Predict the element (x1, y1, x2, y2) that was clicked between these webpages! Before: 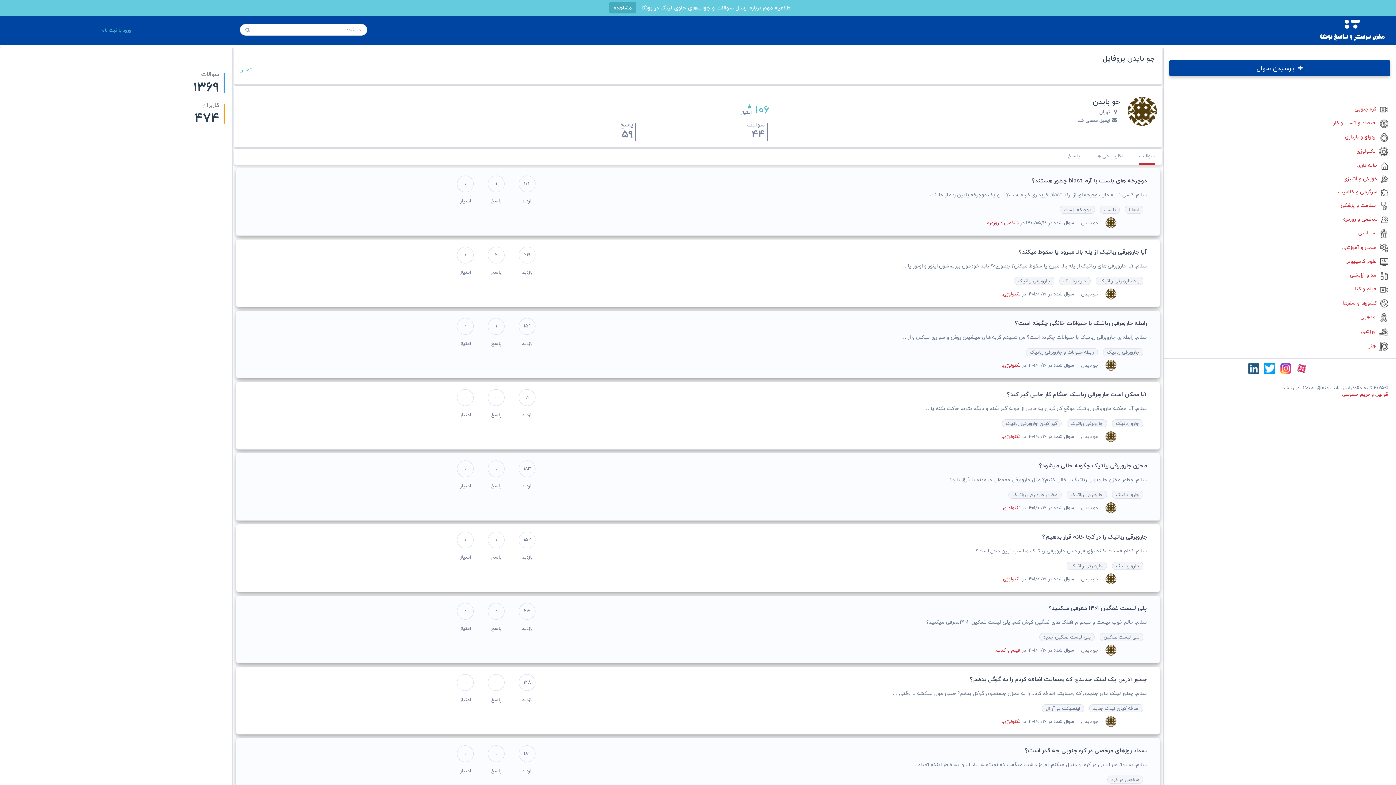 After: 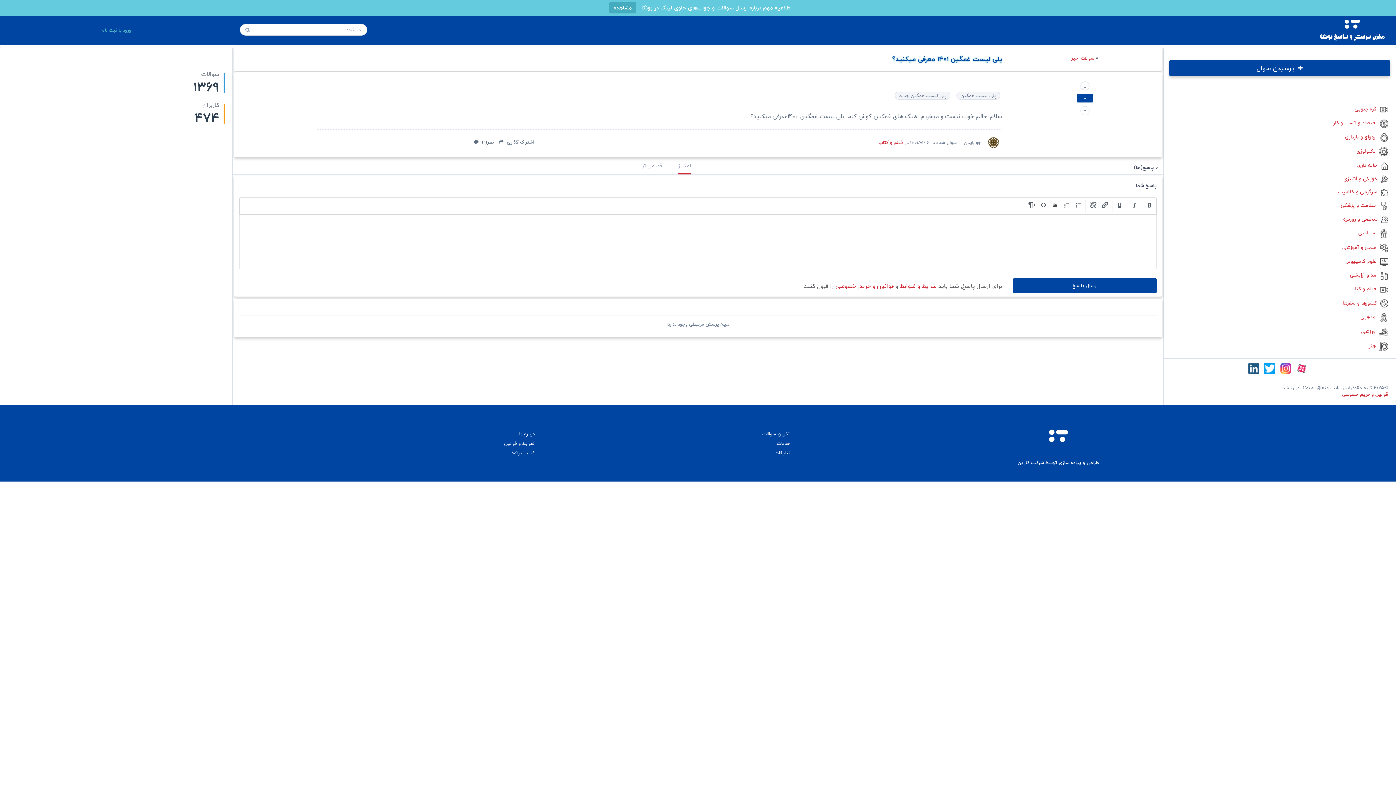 Action: bbox: (1048, 603, 1147, 613) label: پلی لیست غمگین ۱۴۰۱ معرفی میکنید؟